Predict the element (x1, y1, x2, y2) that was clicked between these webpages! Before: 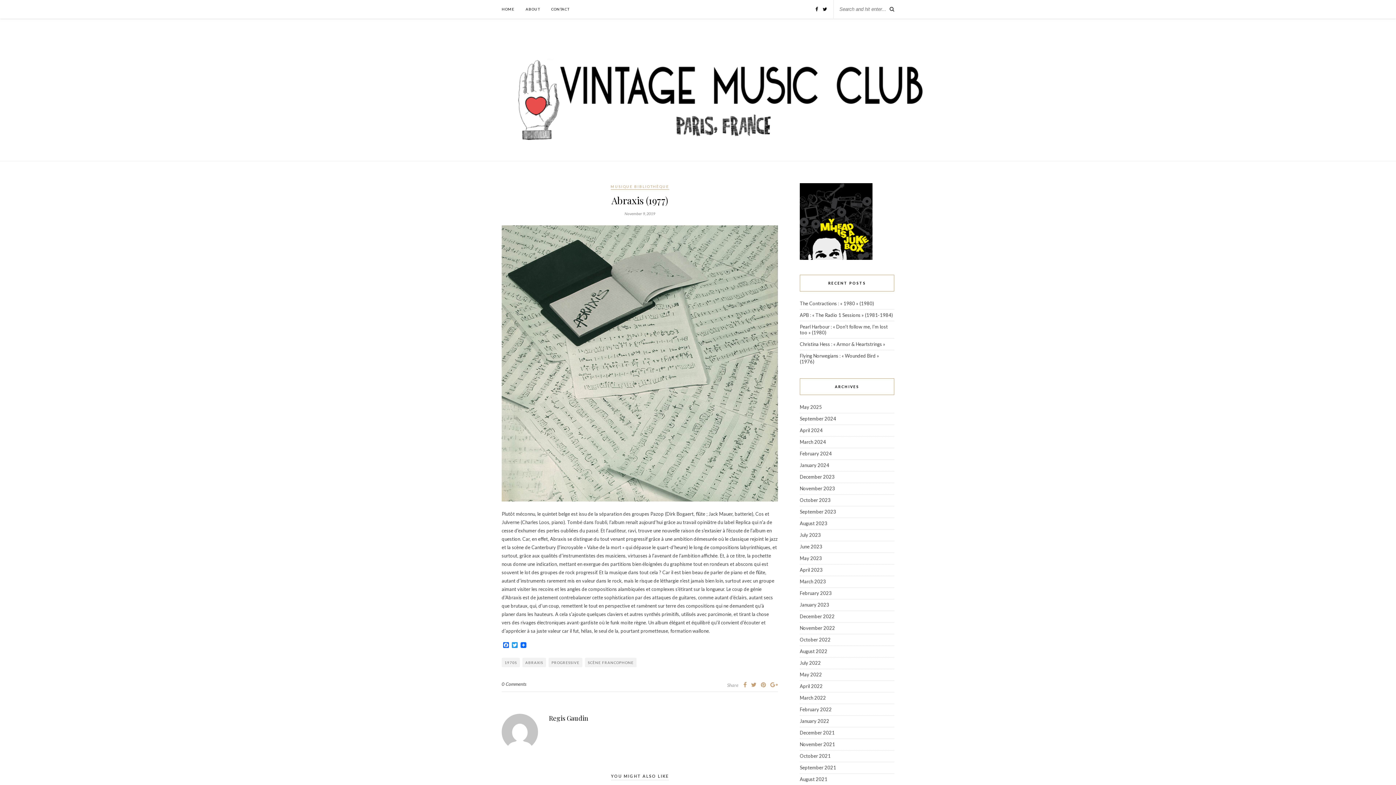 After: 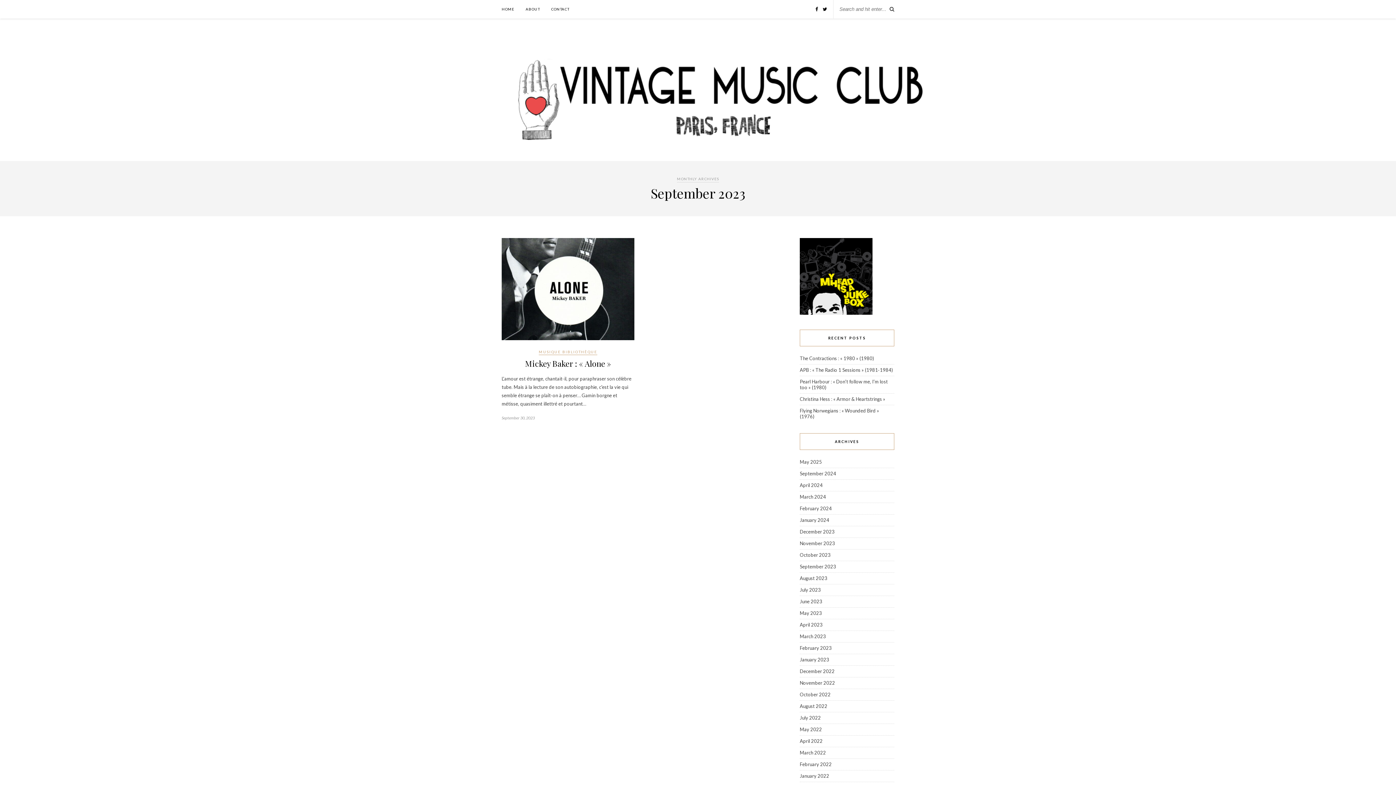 Action: bbox: (800, 509, 836, 514) label: September 2023